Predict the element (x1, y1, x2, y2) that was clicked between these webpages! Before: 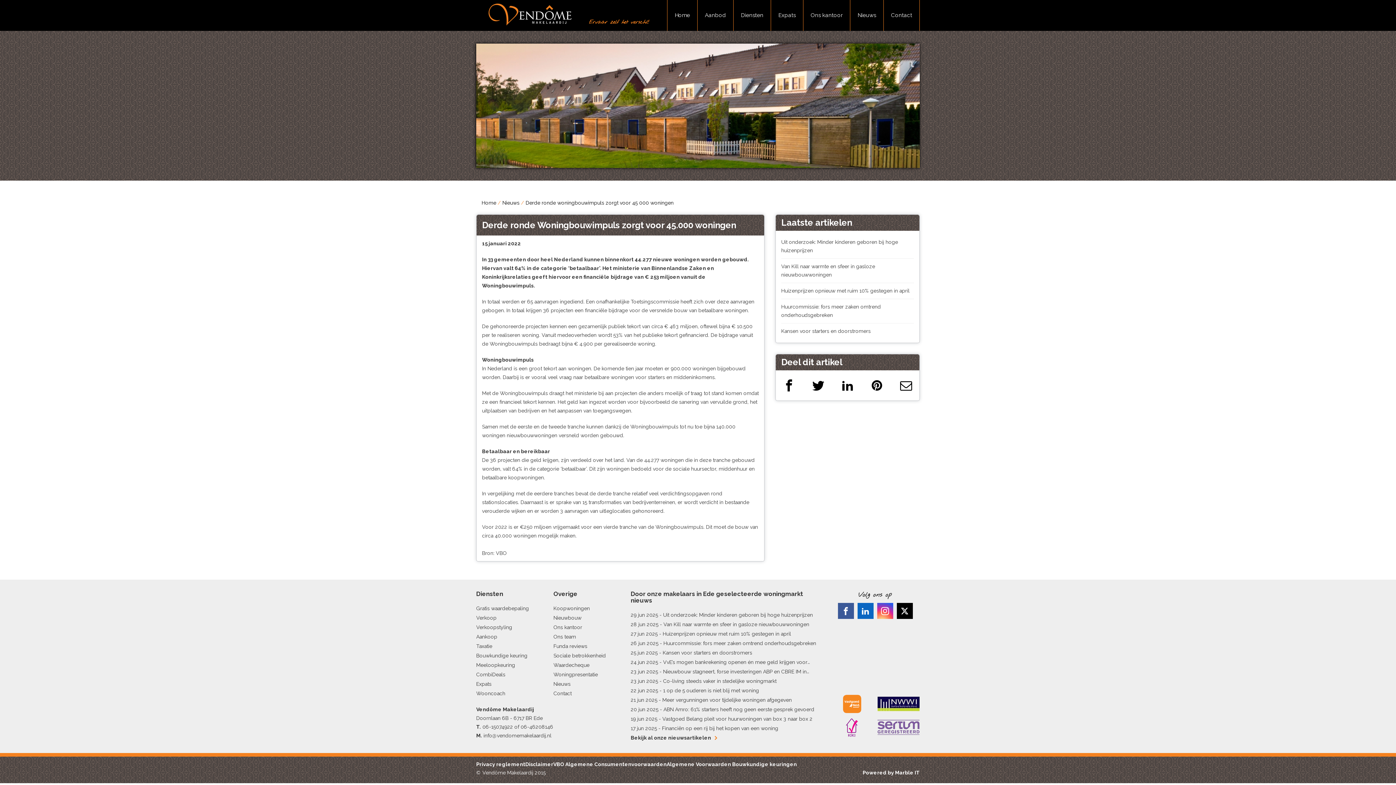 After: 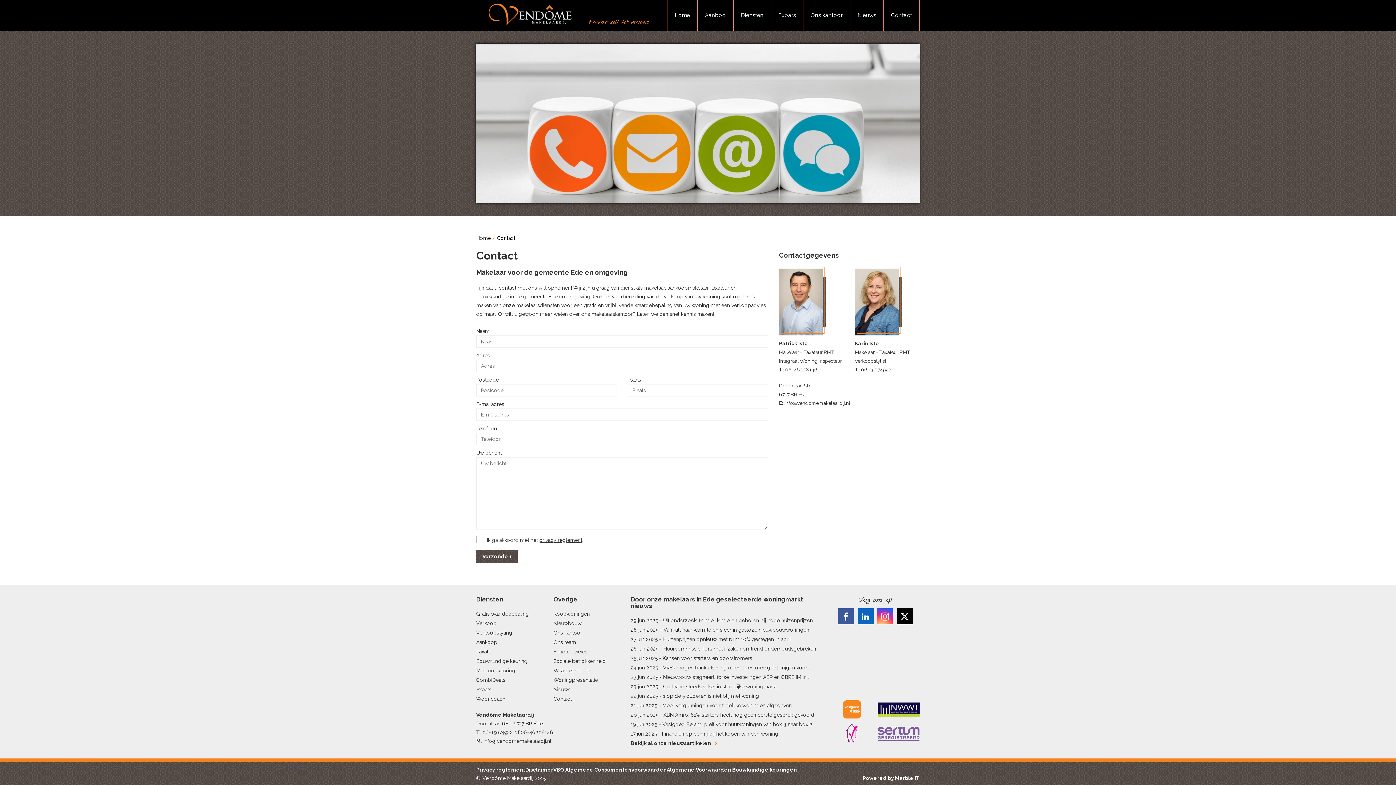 Action: label: Contact bbox: (553, 690, 571, 696)